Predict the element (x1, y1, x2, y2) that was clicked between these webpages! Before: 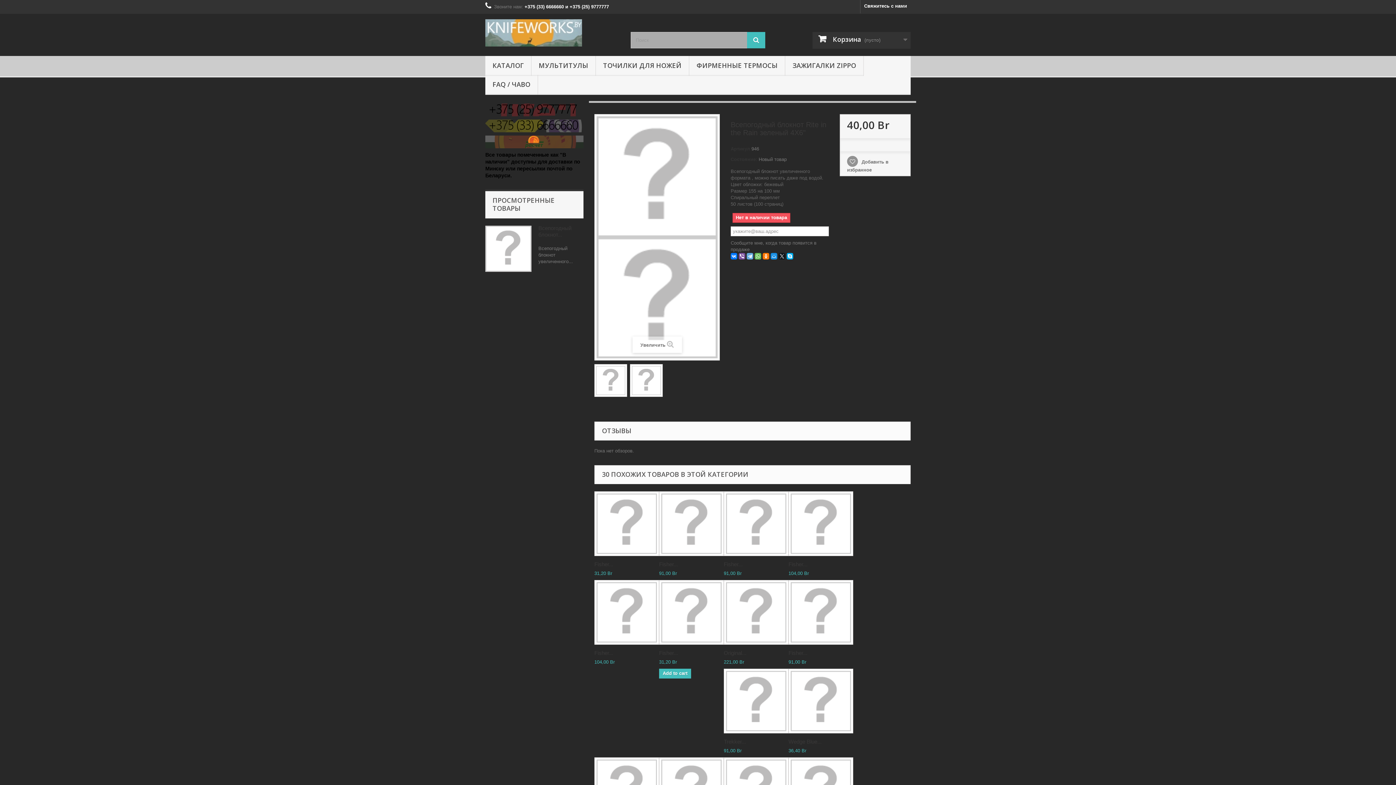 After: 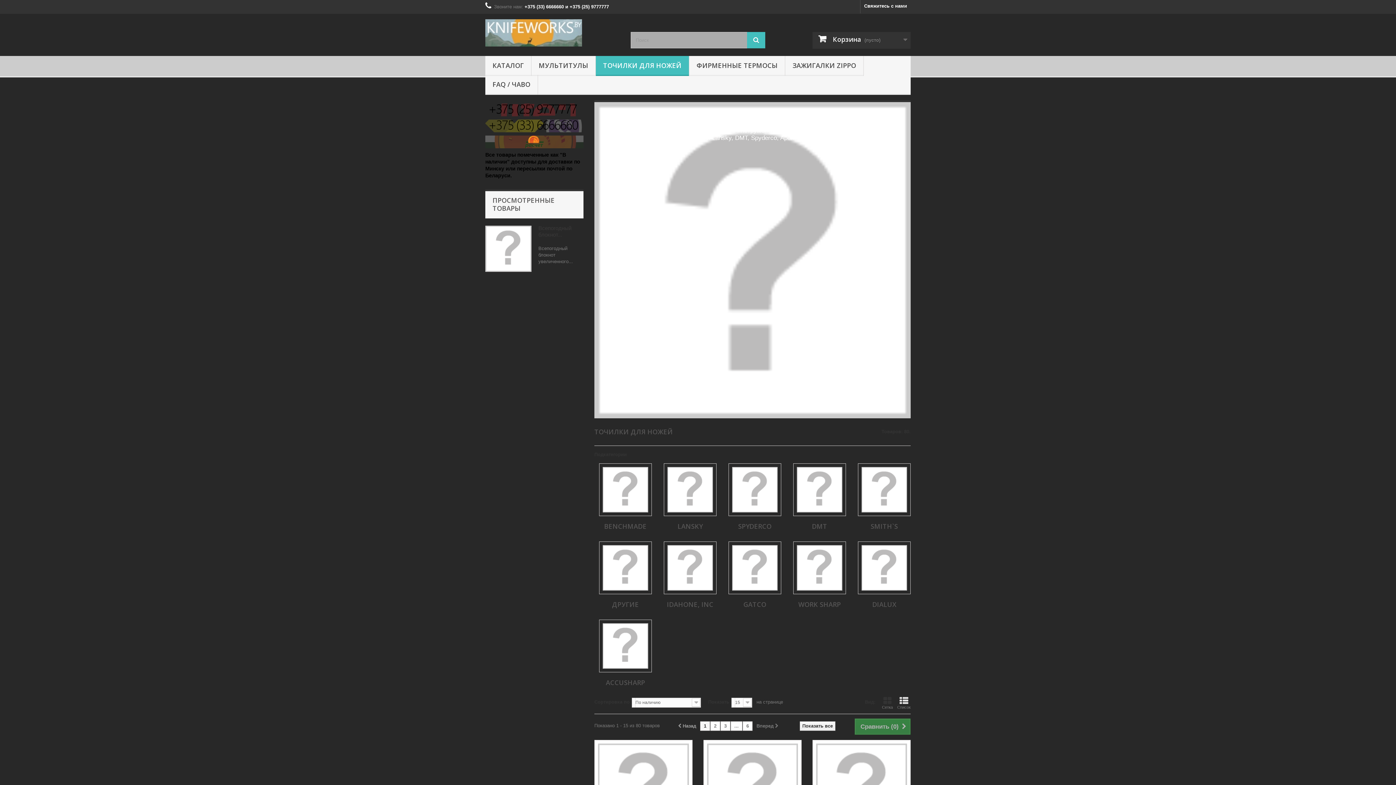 Action: bbox: (596, 56, 689, 76) label: ТОЧИЛКИ ДЛЯ НОЖЕЙ